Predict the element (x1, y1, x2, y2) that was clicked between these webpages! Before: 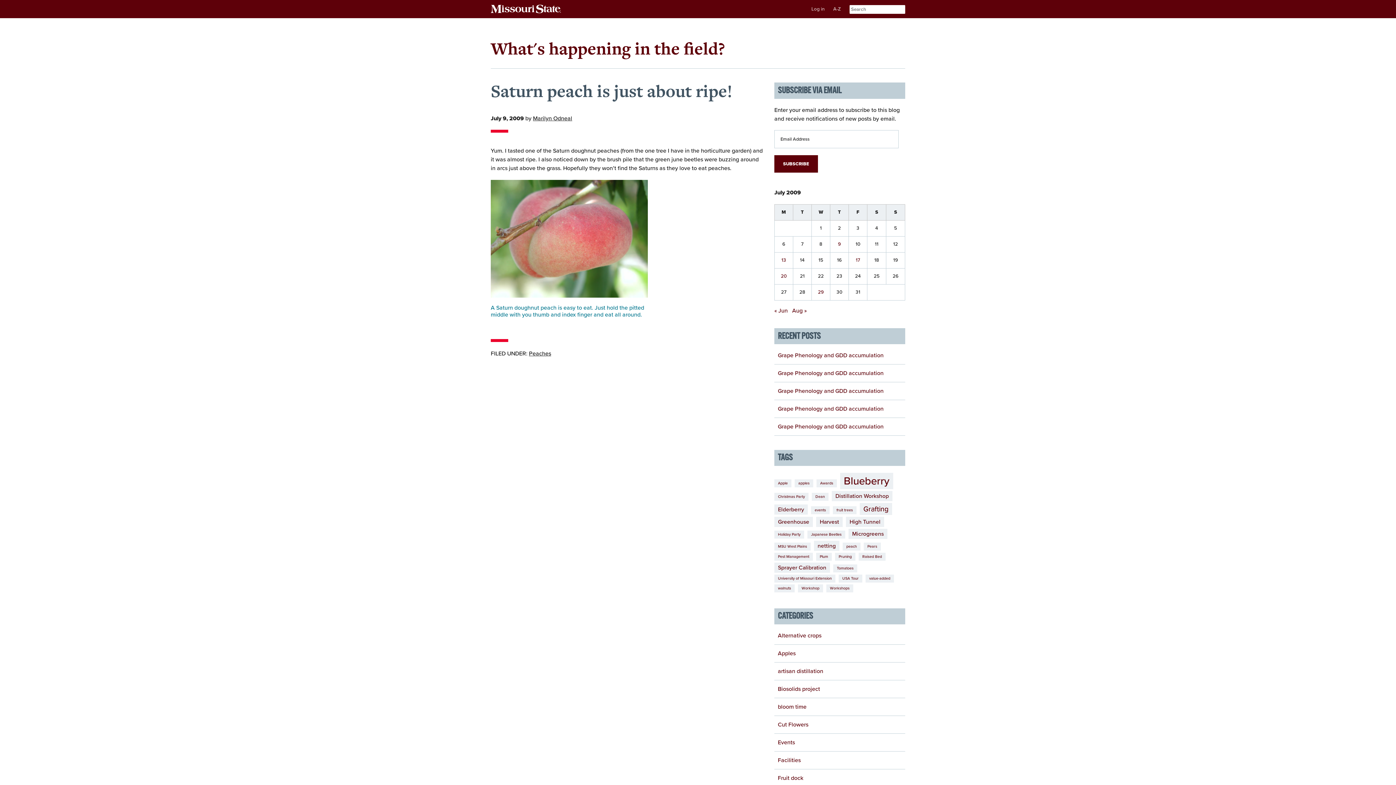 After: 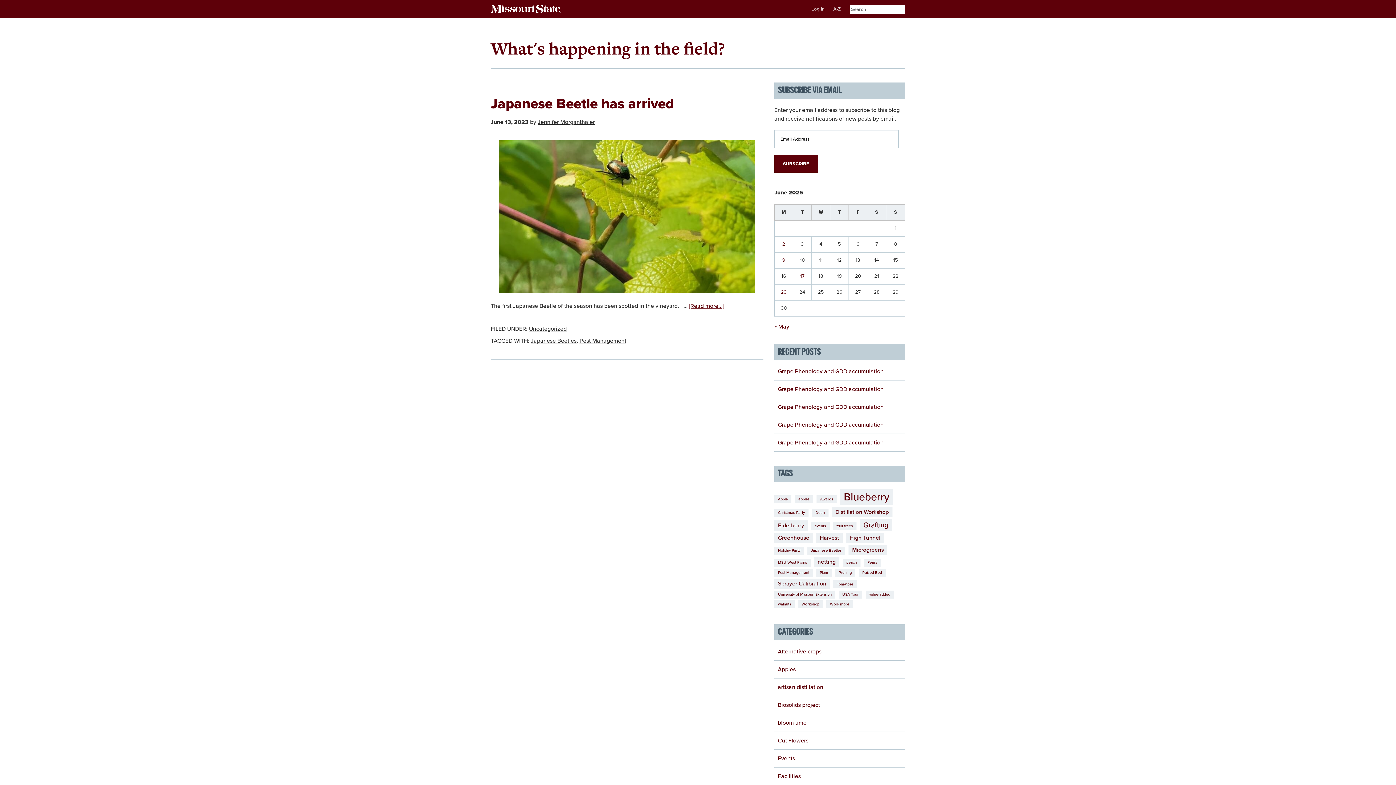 Action: label: Japanese Beetles (1 item) bbox: (807, 531, 845, 539)